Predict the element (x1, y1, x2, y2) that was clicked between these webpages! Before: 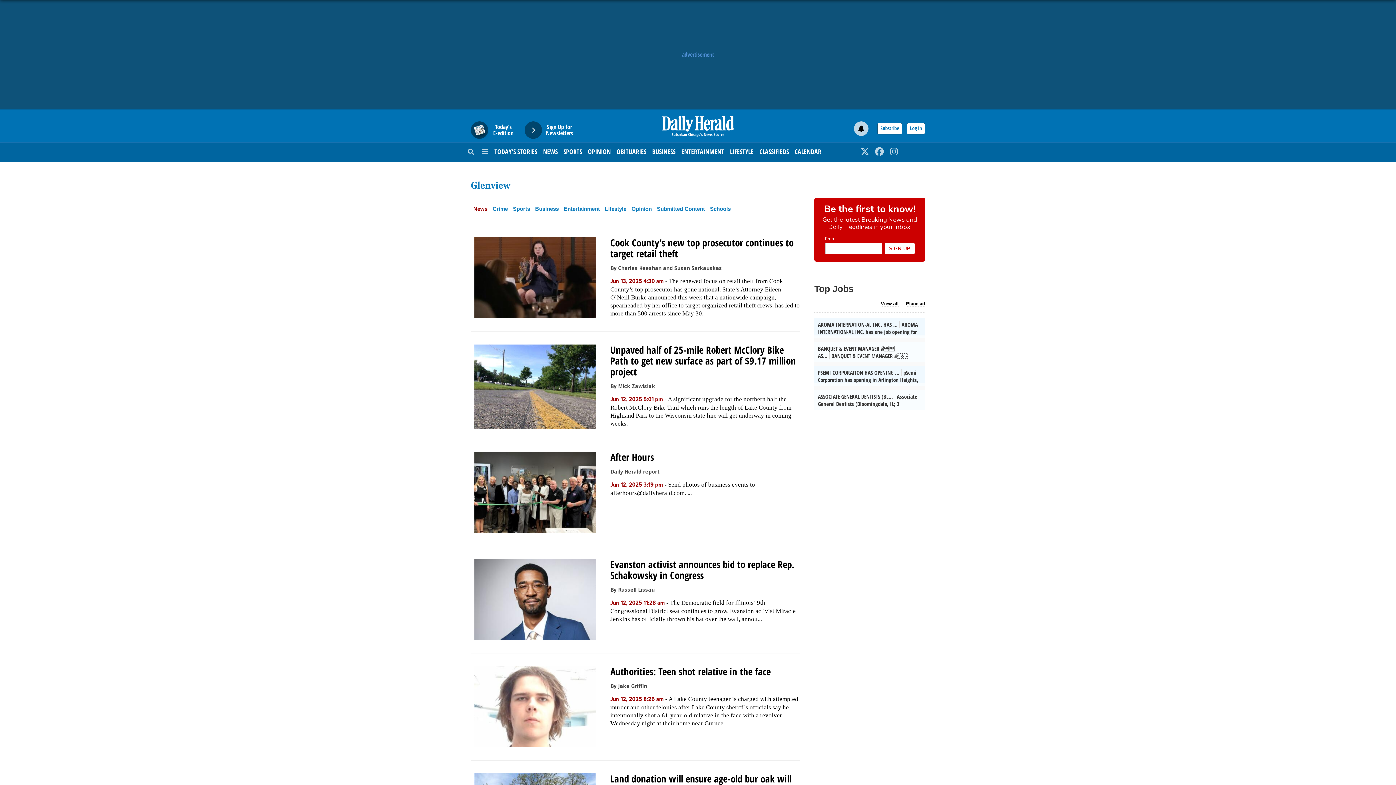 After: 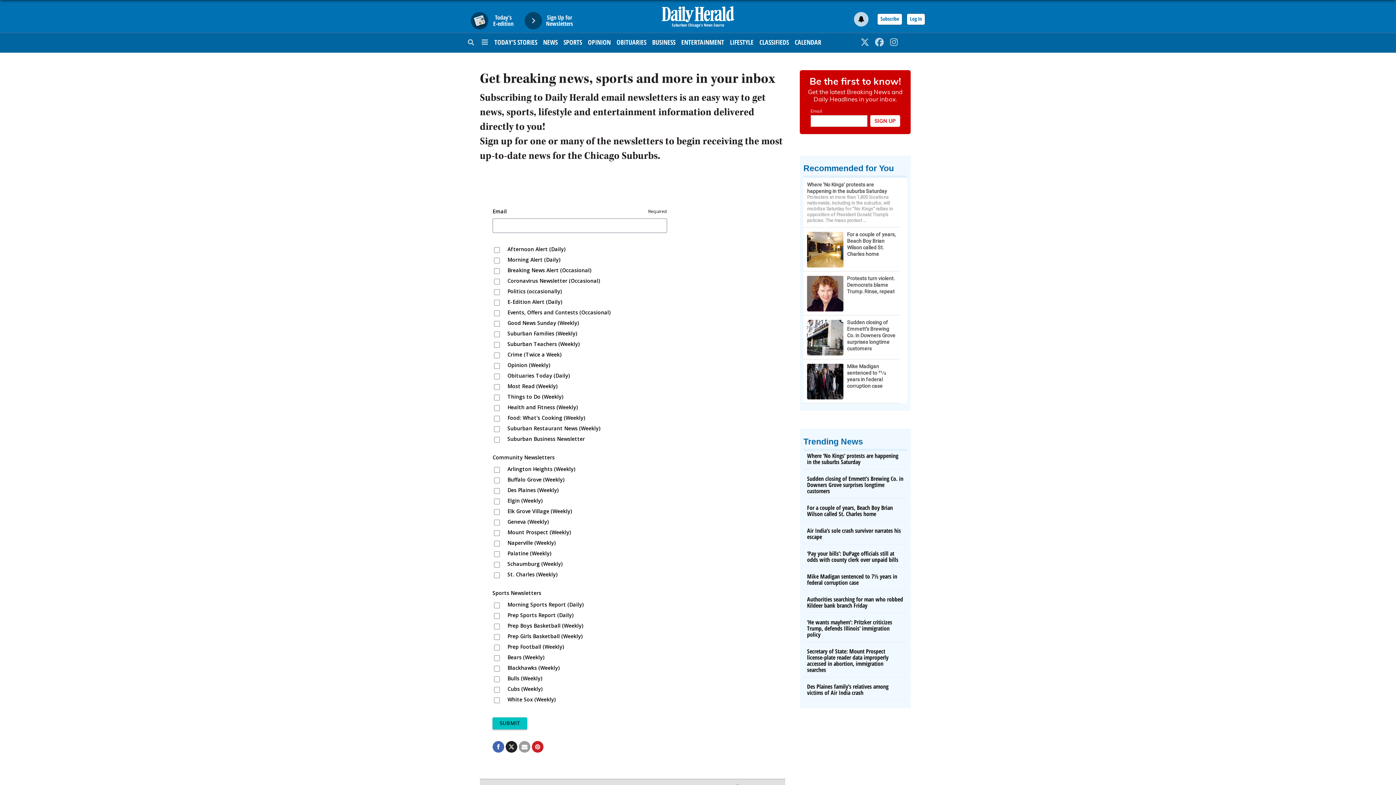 Action: bbox: (524, 121, 582, 138) label: Sign Up for Newsletters